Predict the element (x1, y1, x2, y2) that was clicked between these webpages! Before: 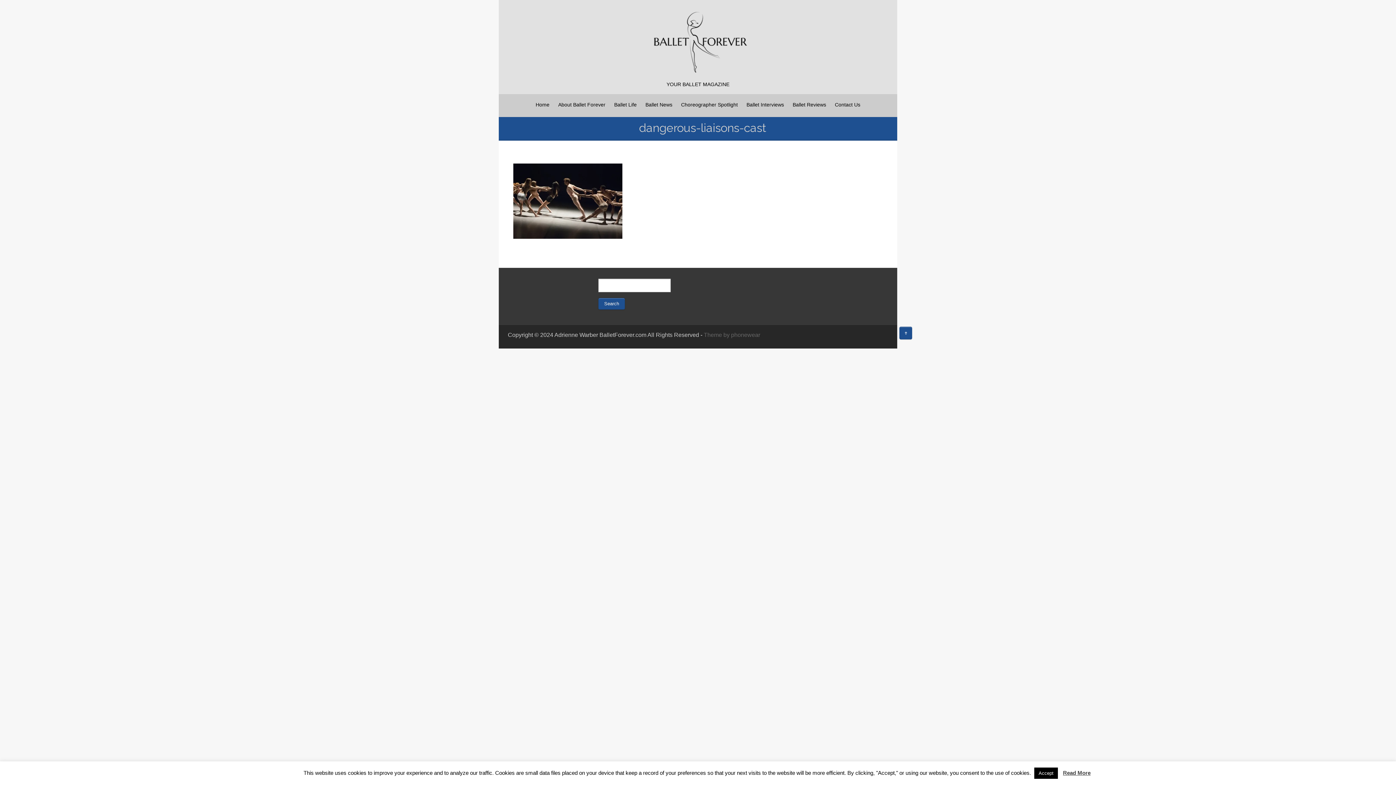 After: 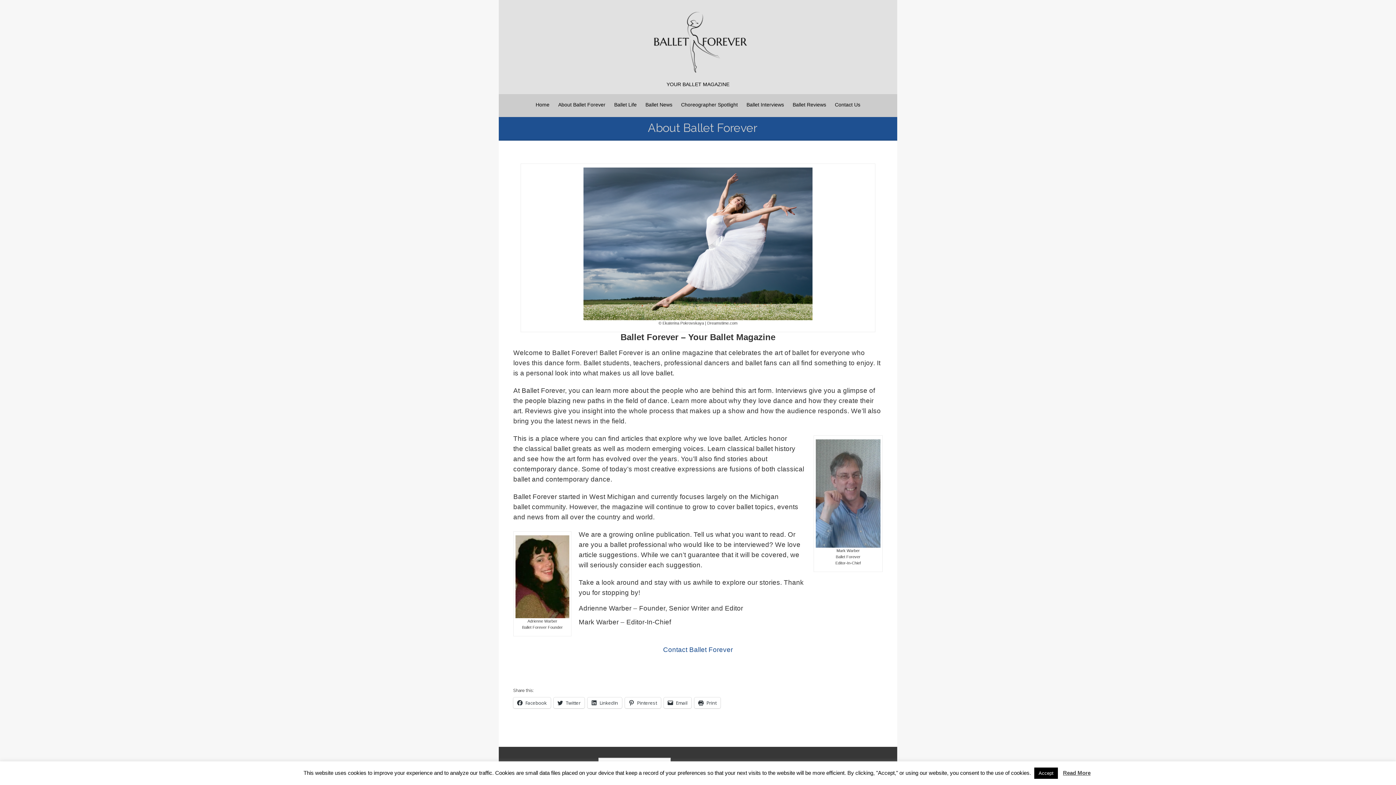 Action: bbox: (558, 101, 605, 107) label: About Ballet Forever